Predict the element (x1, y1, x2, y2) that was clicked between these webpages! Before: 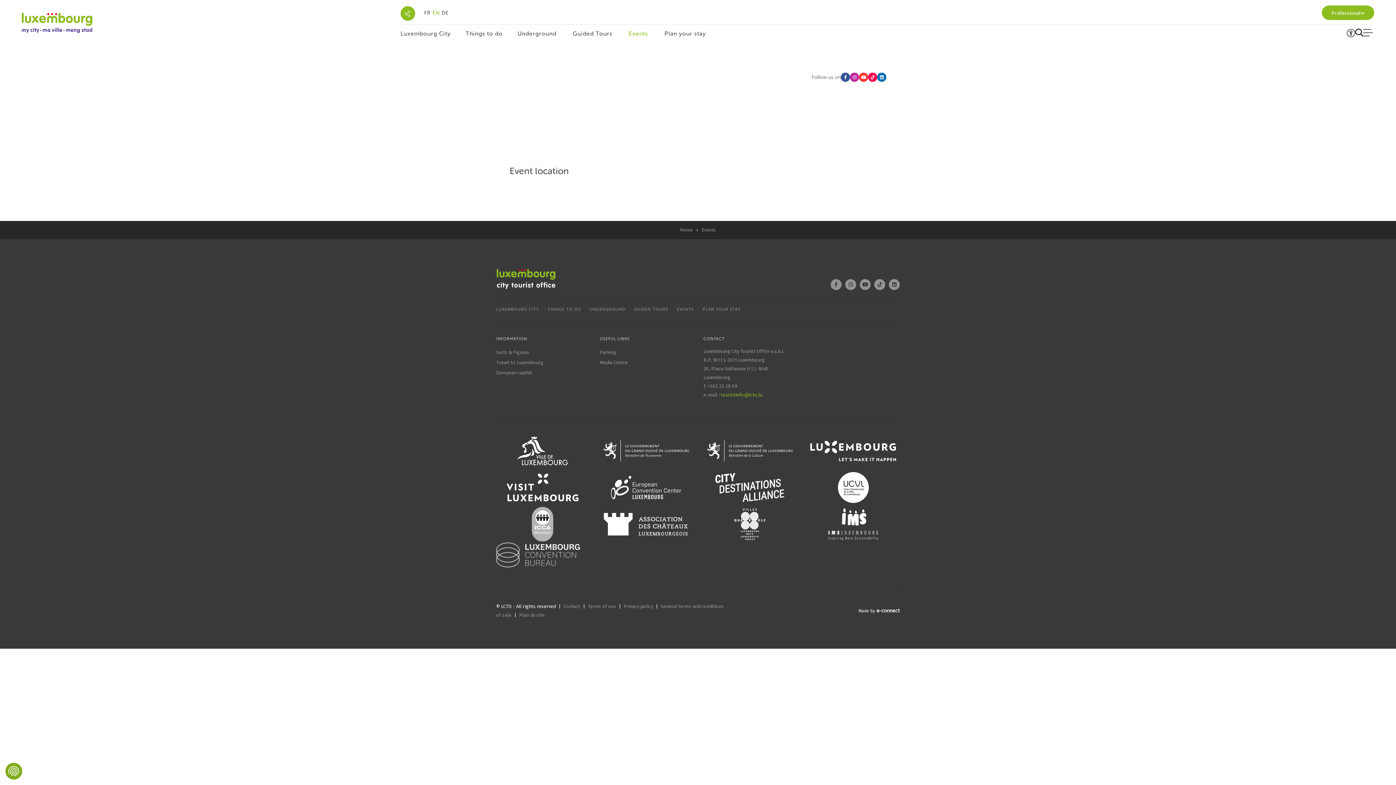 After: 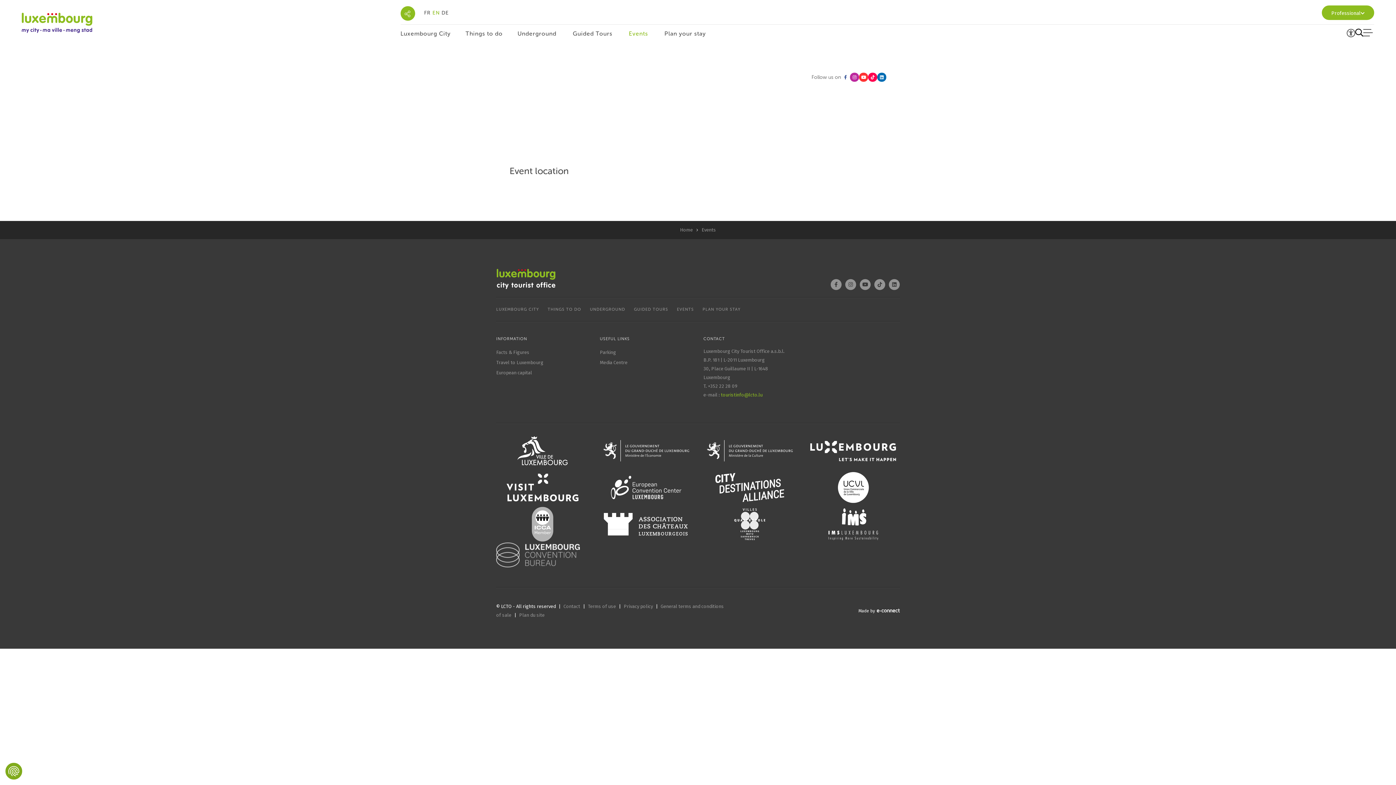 Action: bbox: (841, 72, 850, 81)